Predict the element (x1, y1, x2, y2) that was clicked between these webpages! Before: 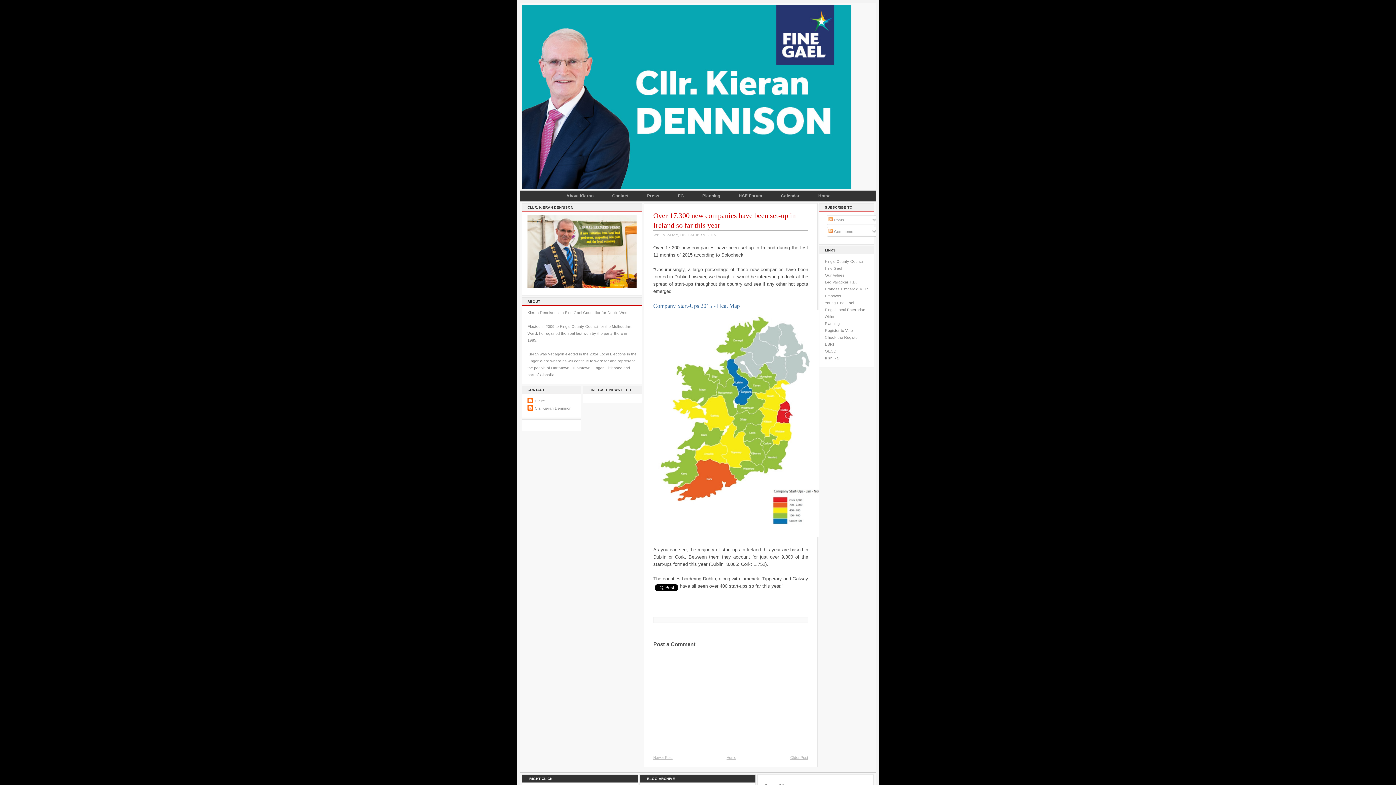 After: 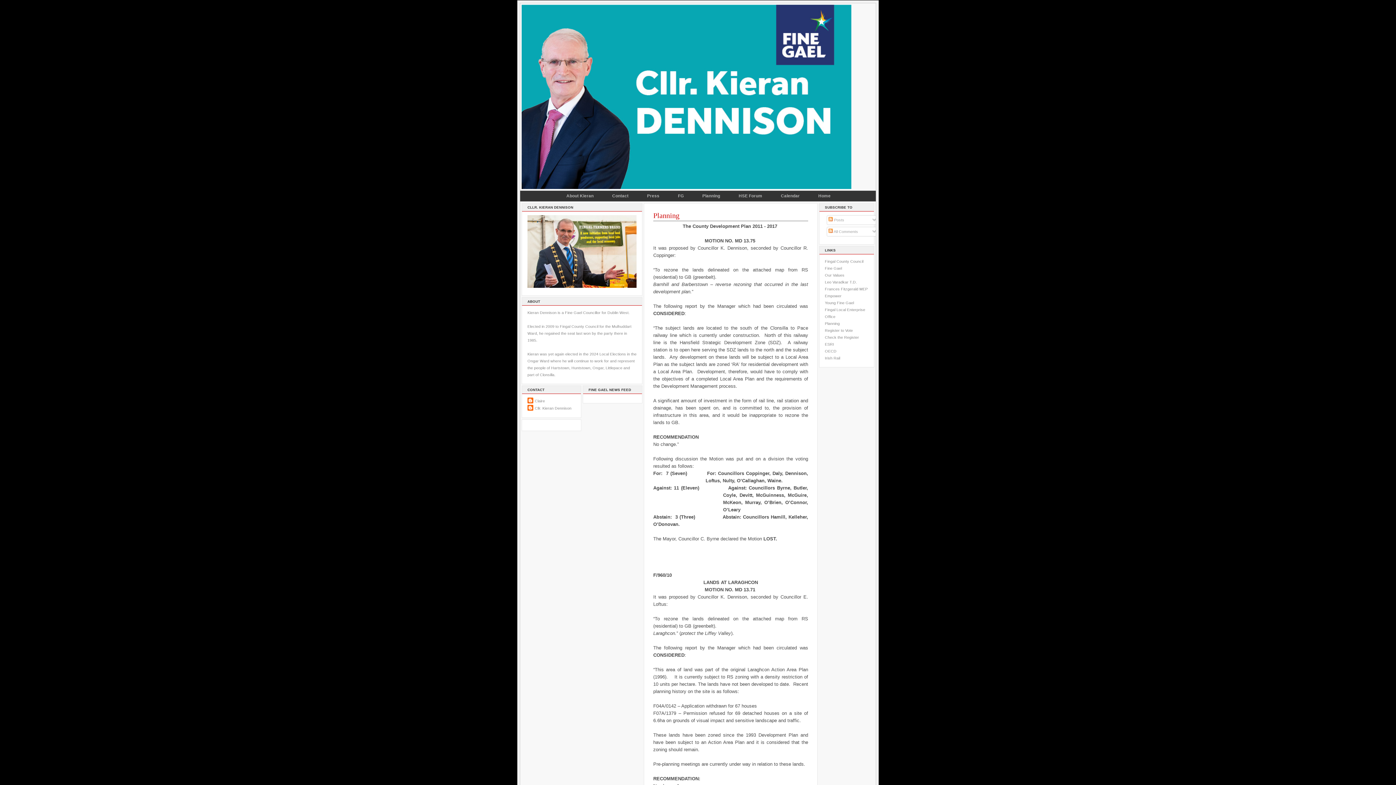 Action: label: Planning bbox: (693, 191, 729, 201)